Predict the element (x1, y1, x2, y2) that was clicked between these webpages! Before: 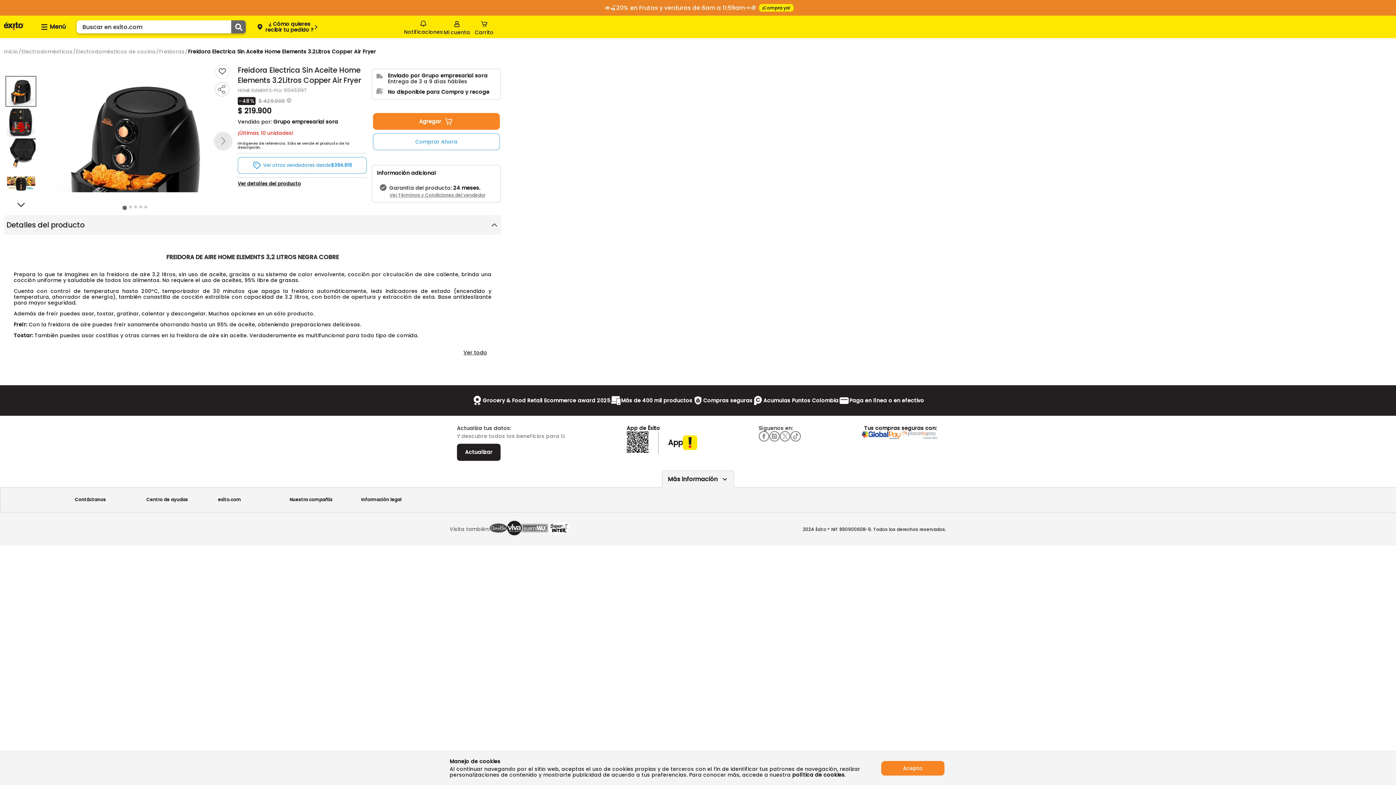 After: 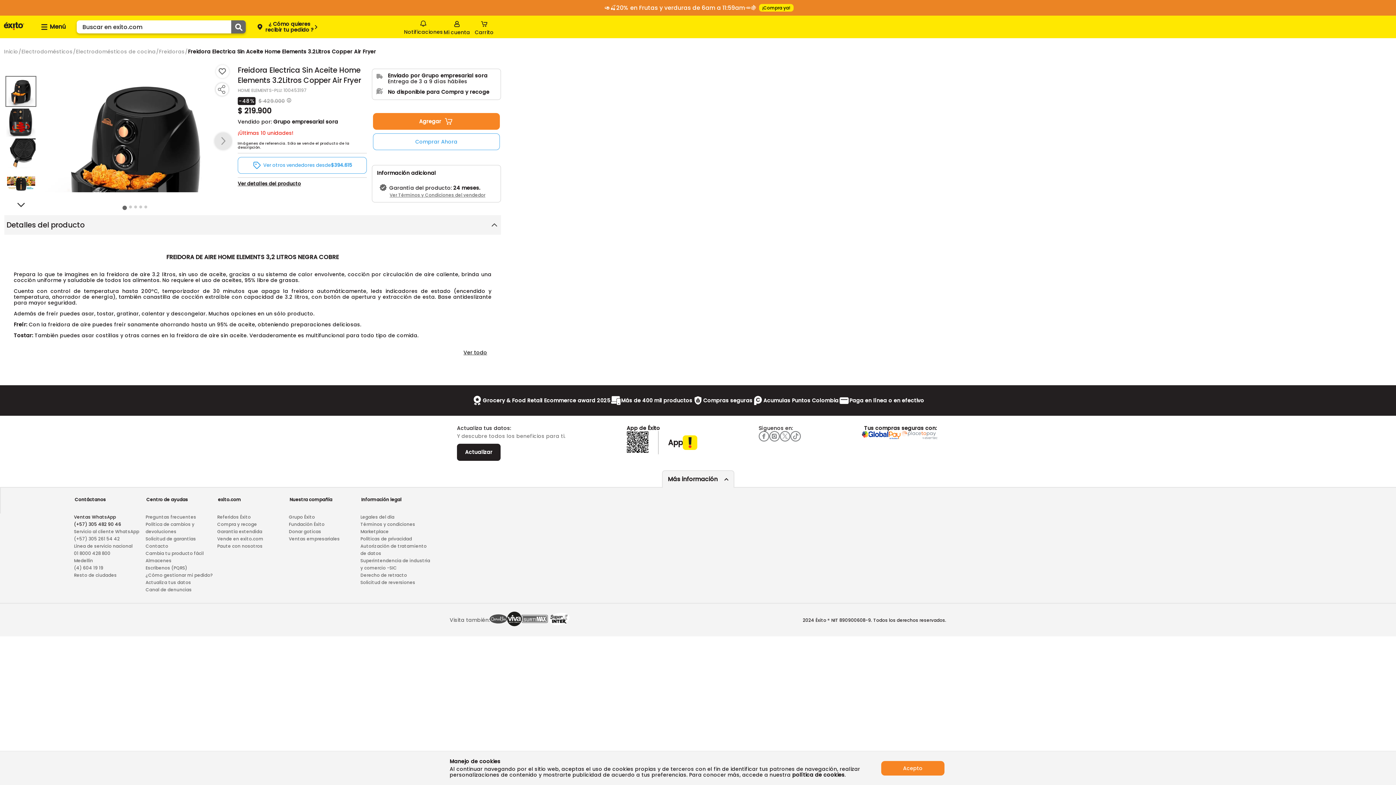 Action: bbox: (662, 470, 734, 488) label: Más informaciónes boton